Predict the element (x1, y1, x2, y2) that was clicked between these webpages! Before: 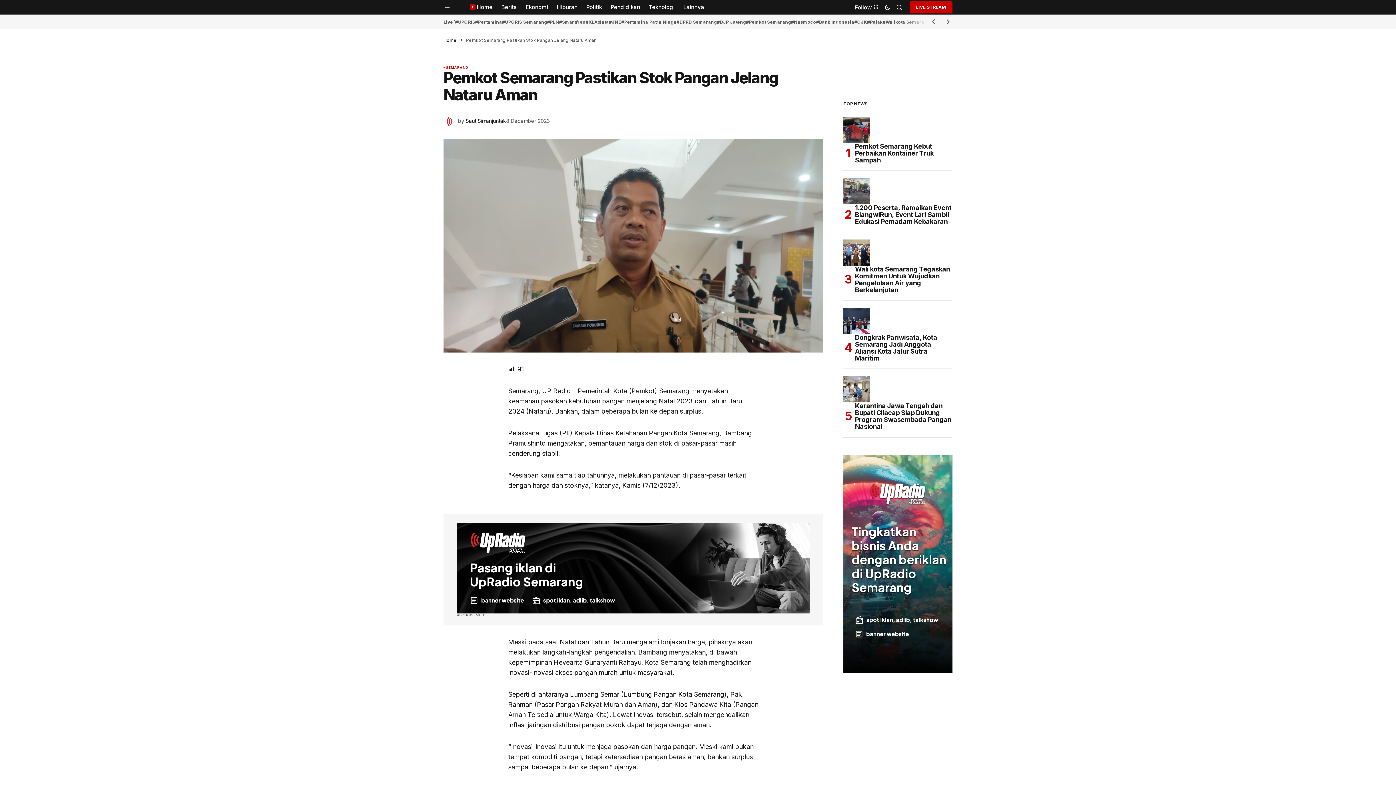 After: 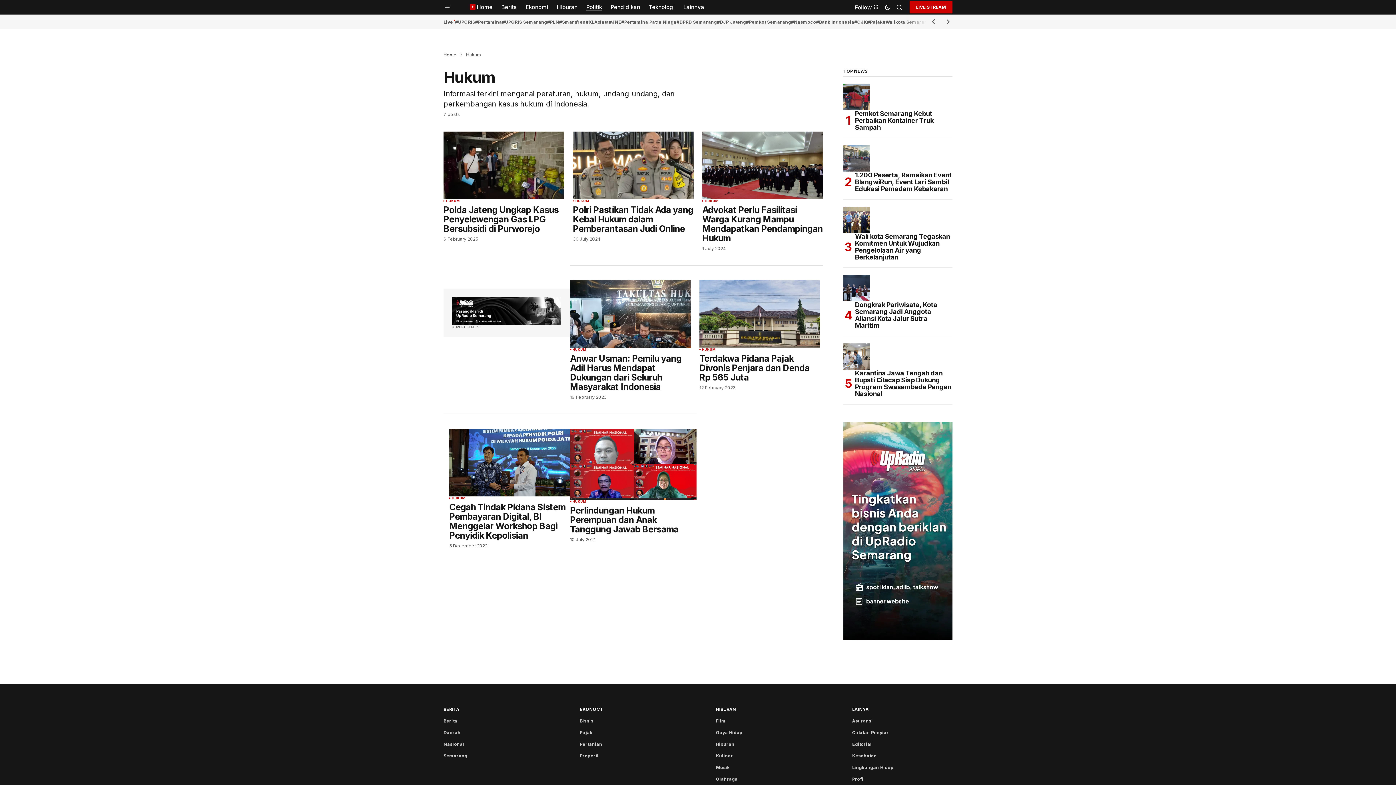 Action: bbox: (582, 0, 606, 14) label: Politik